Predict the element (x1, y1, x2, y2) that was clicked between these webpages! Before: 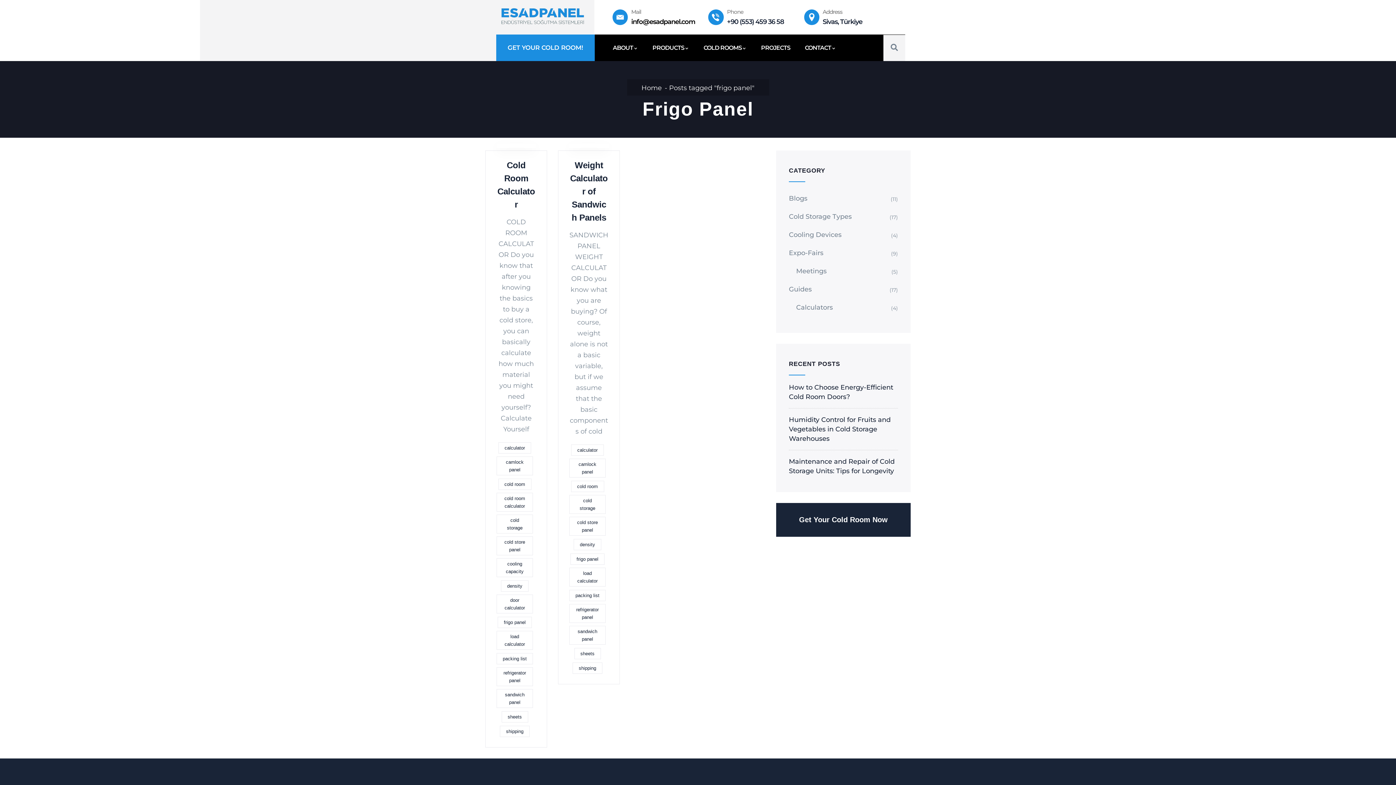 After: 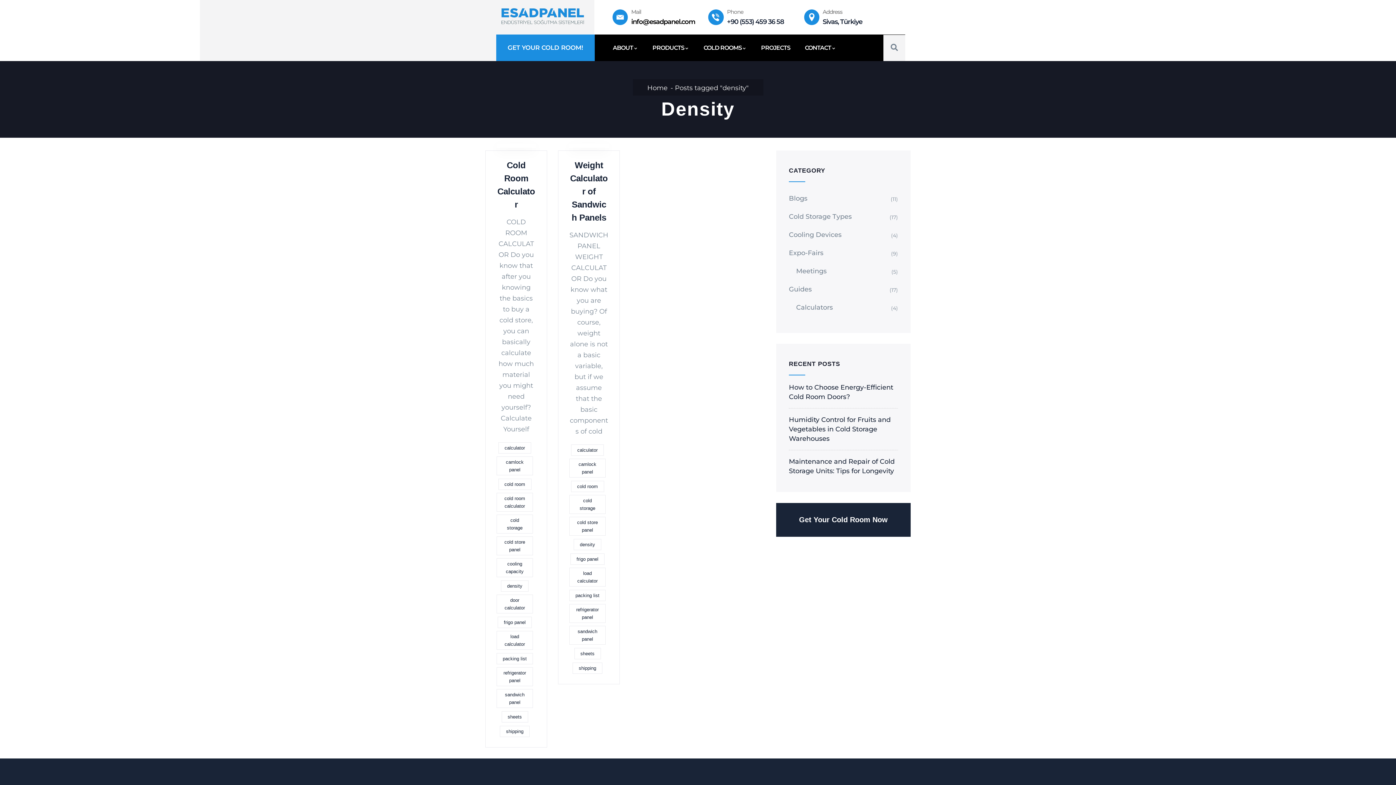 Action: label: density bbox: (501, 580, 528, 592)